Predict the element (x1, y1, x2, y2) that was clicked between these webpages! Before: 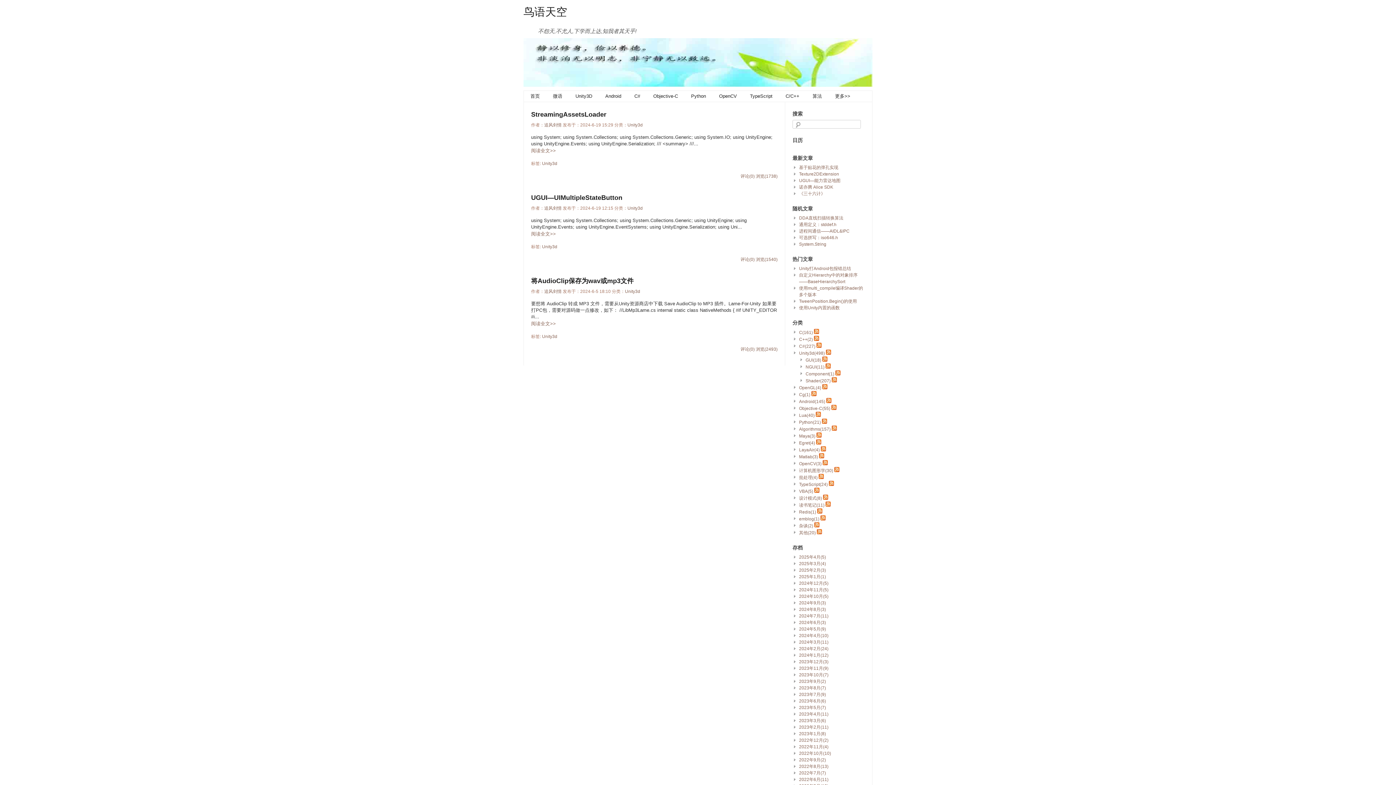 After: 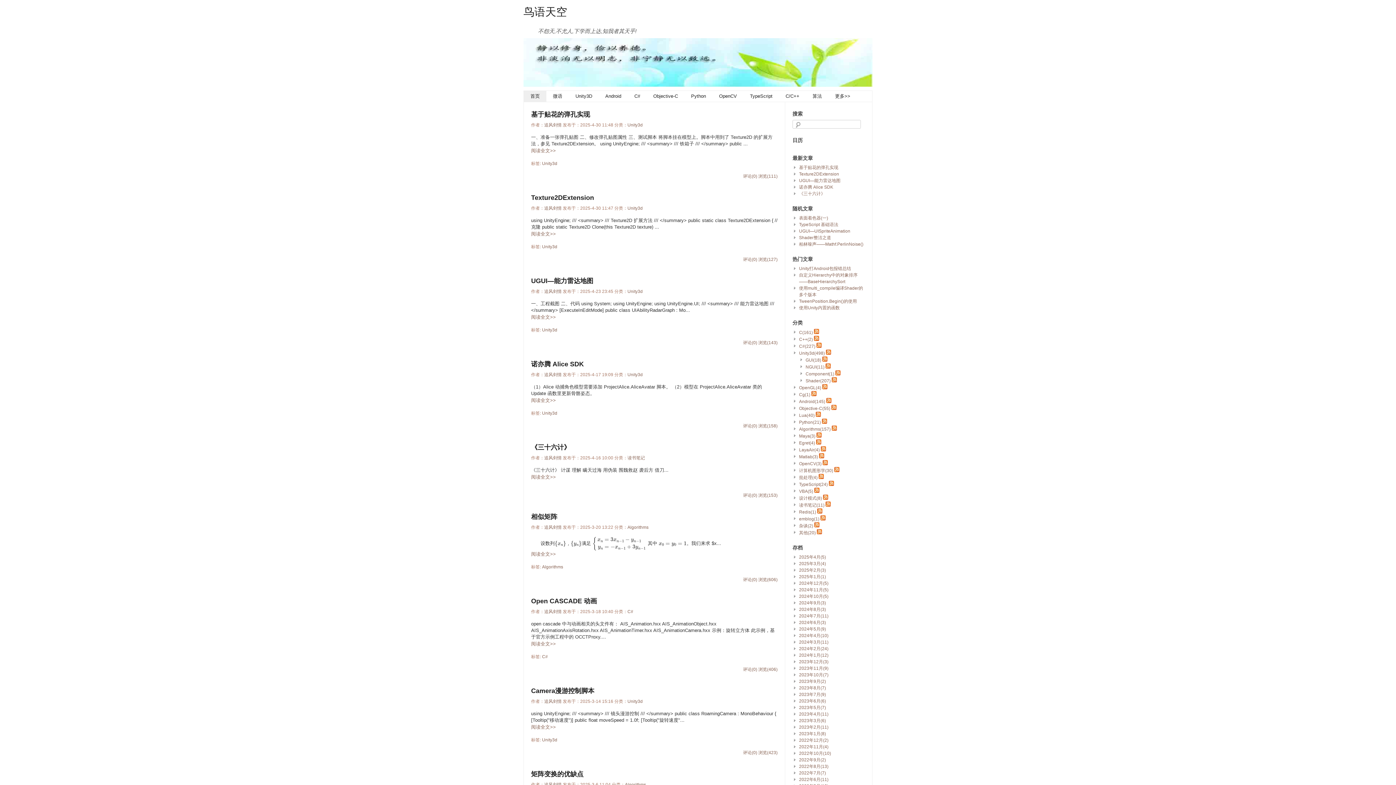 Action: bbox: (523, 82, 872, 88)